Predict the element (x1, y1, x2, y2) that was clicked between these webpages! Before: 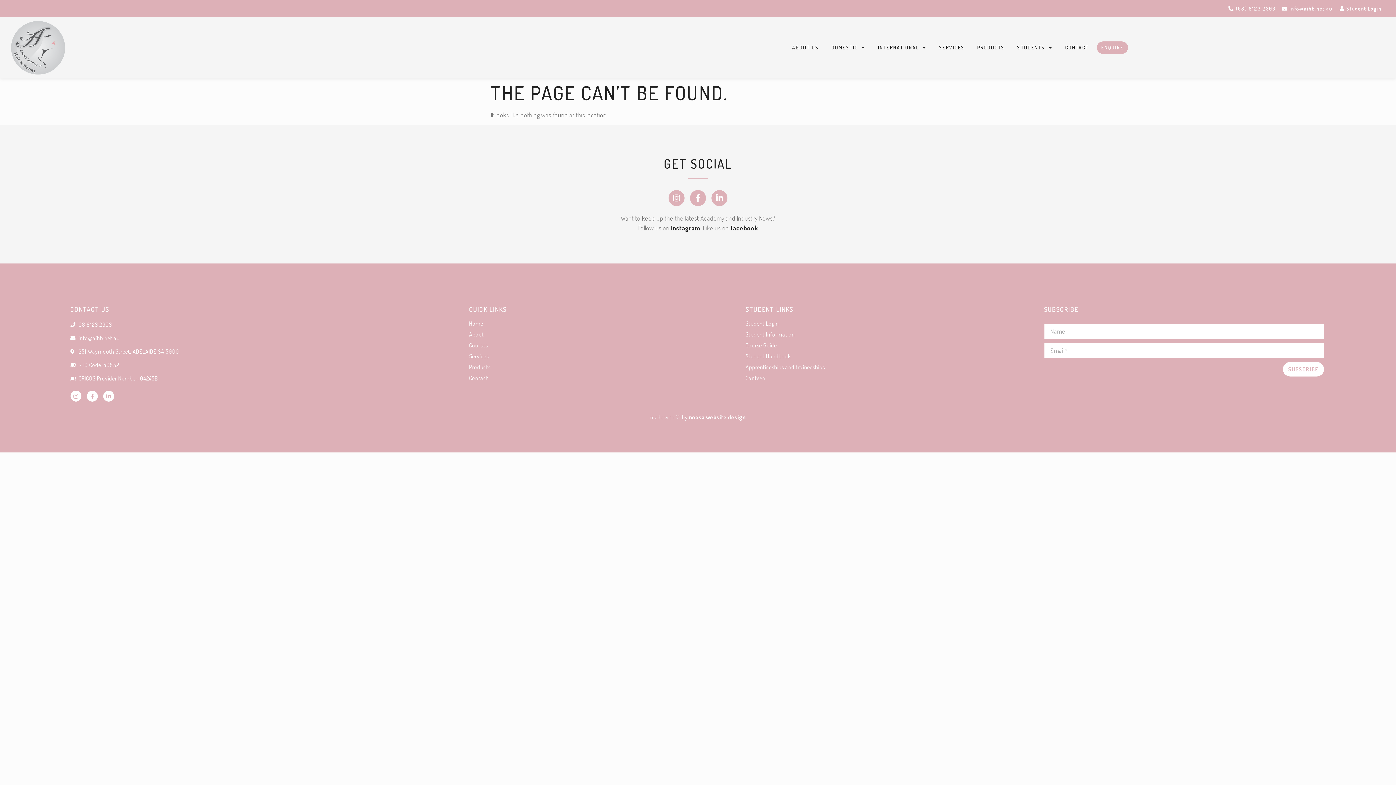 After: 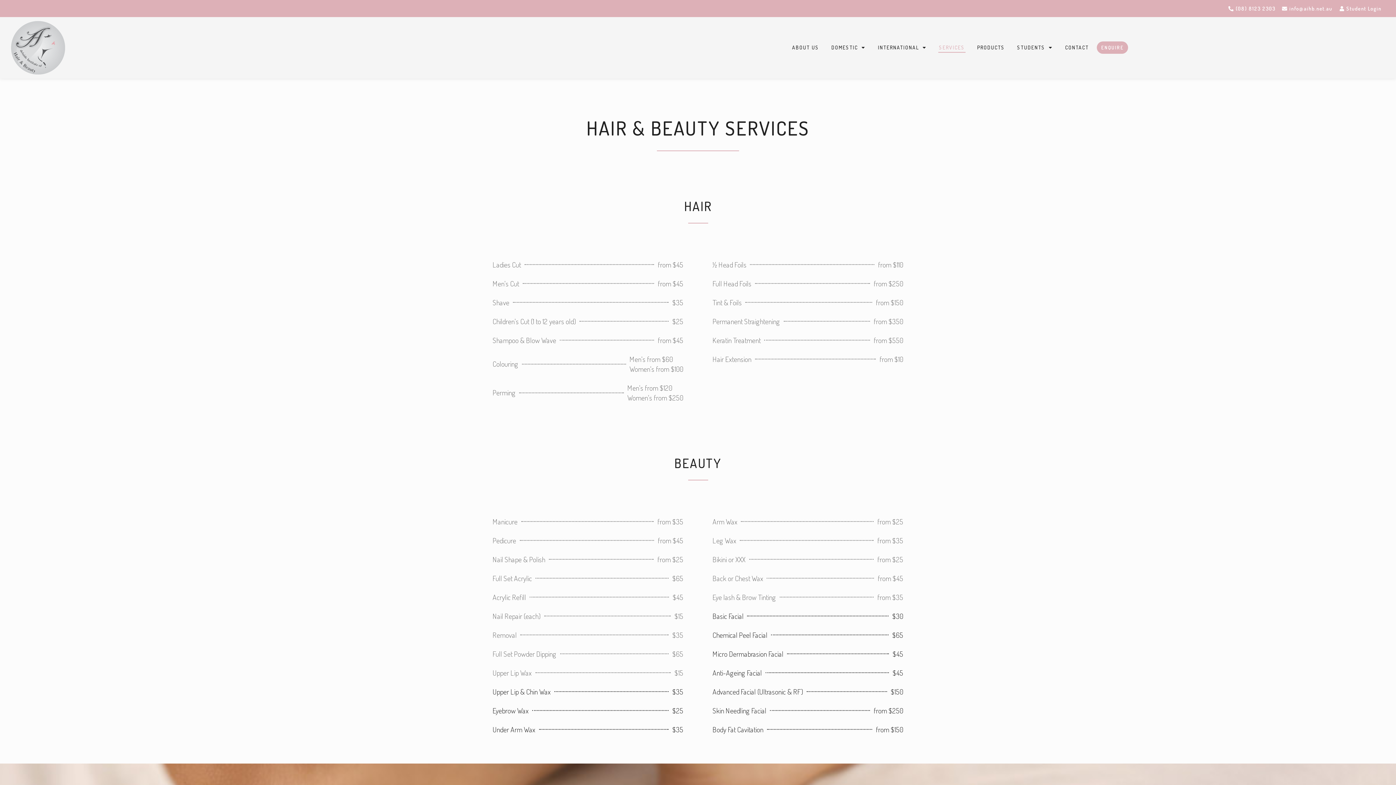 Action: bbox: (469, 352, 731, 360) label: Services